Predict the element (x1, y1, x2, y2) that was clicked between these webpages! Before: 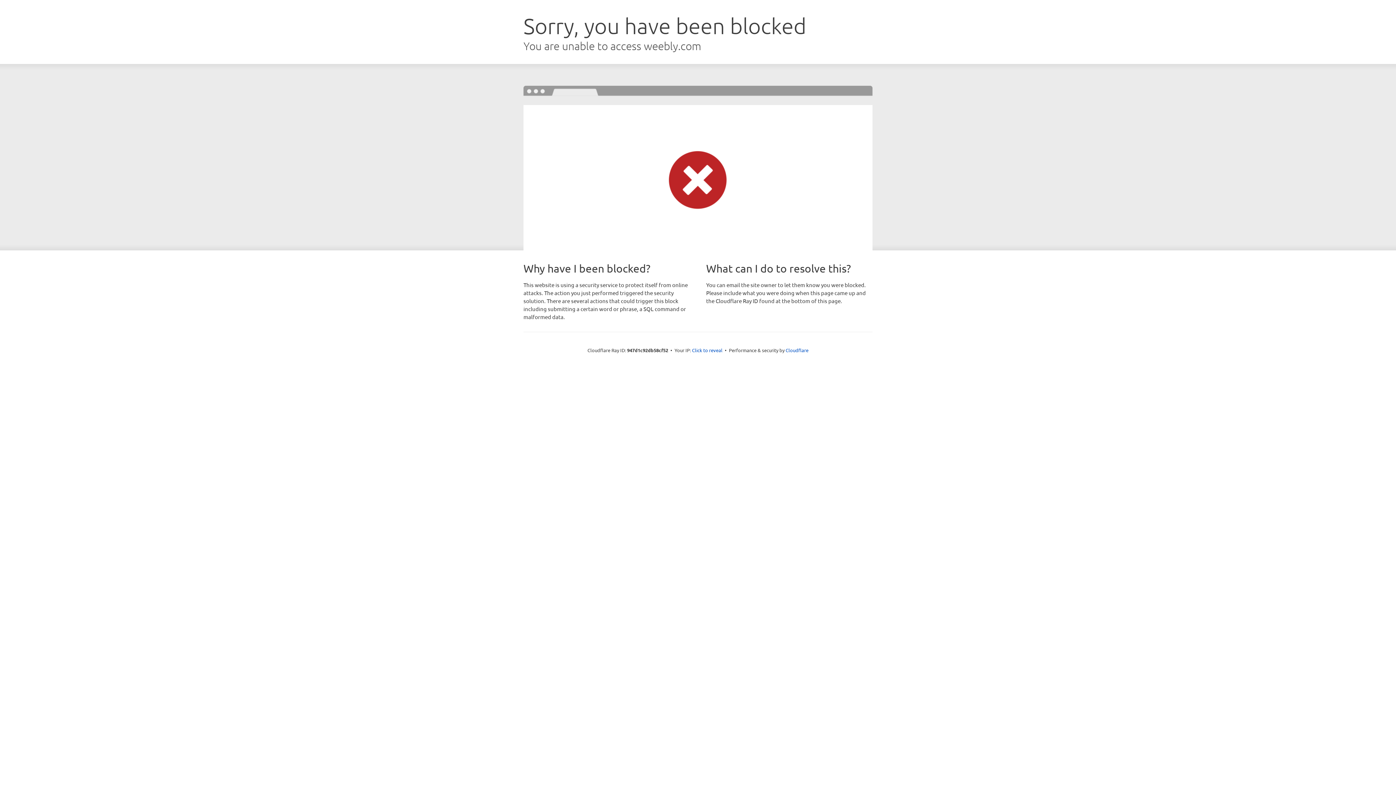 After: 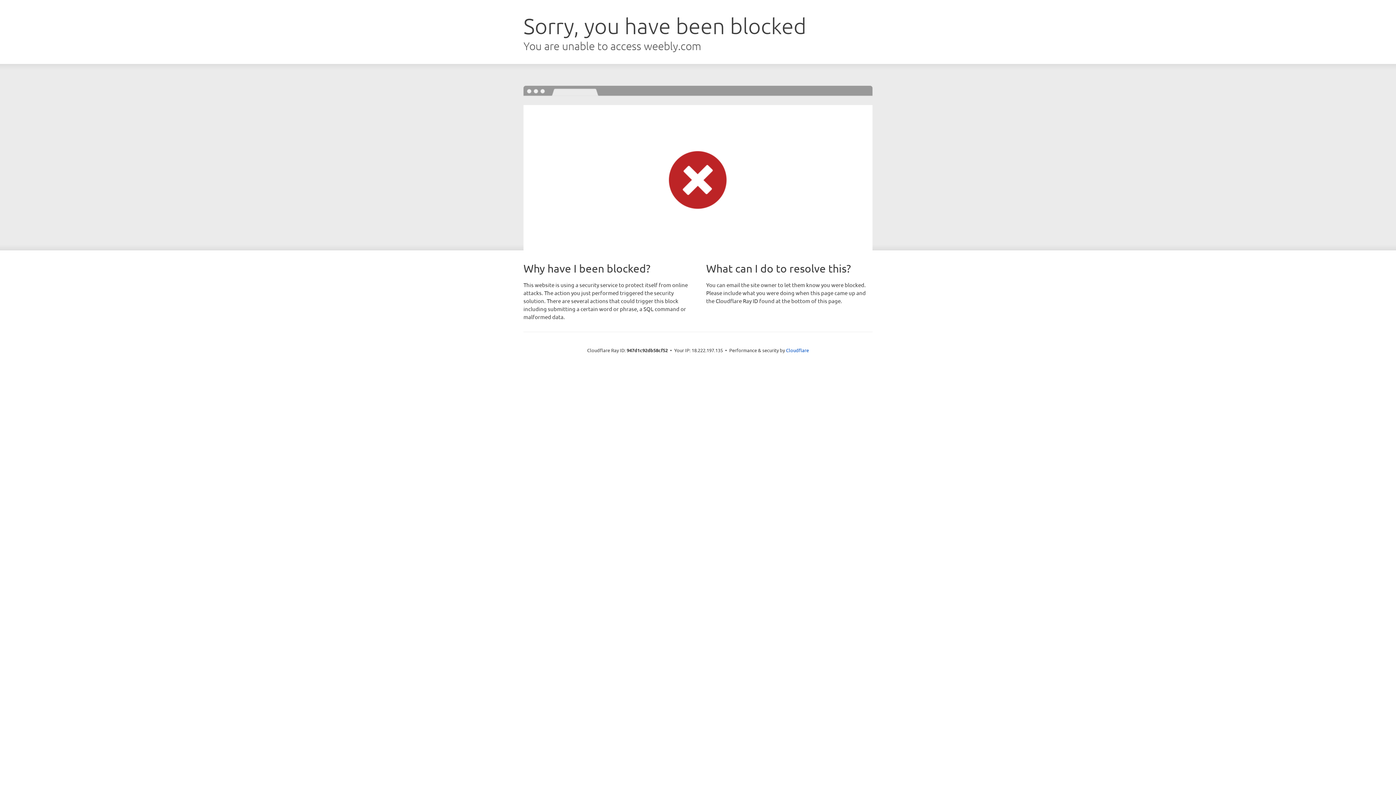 Action: label: Click to reveal bbox: (692, 346, 722, 353)